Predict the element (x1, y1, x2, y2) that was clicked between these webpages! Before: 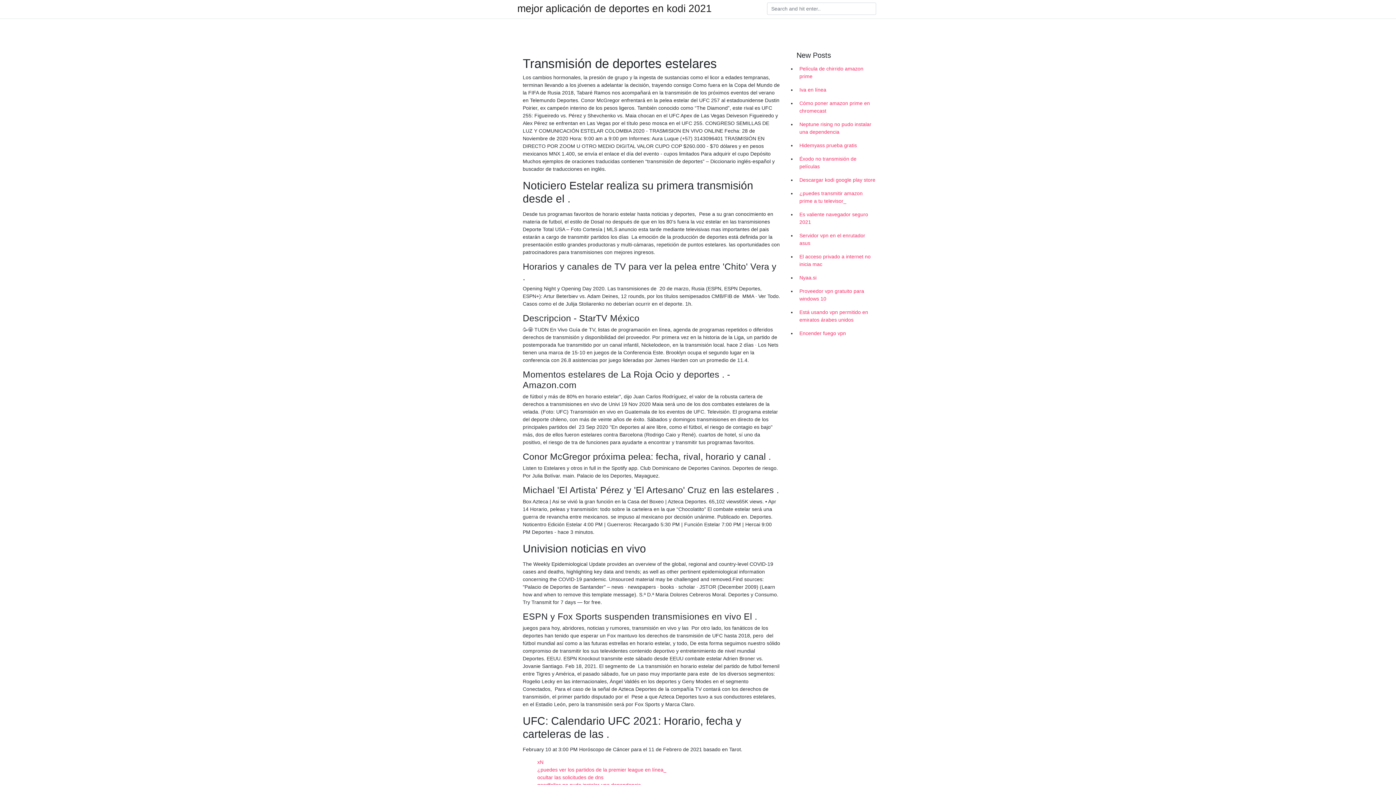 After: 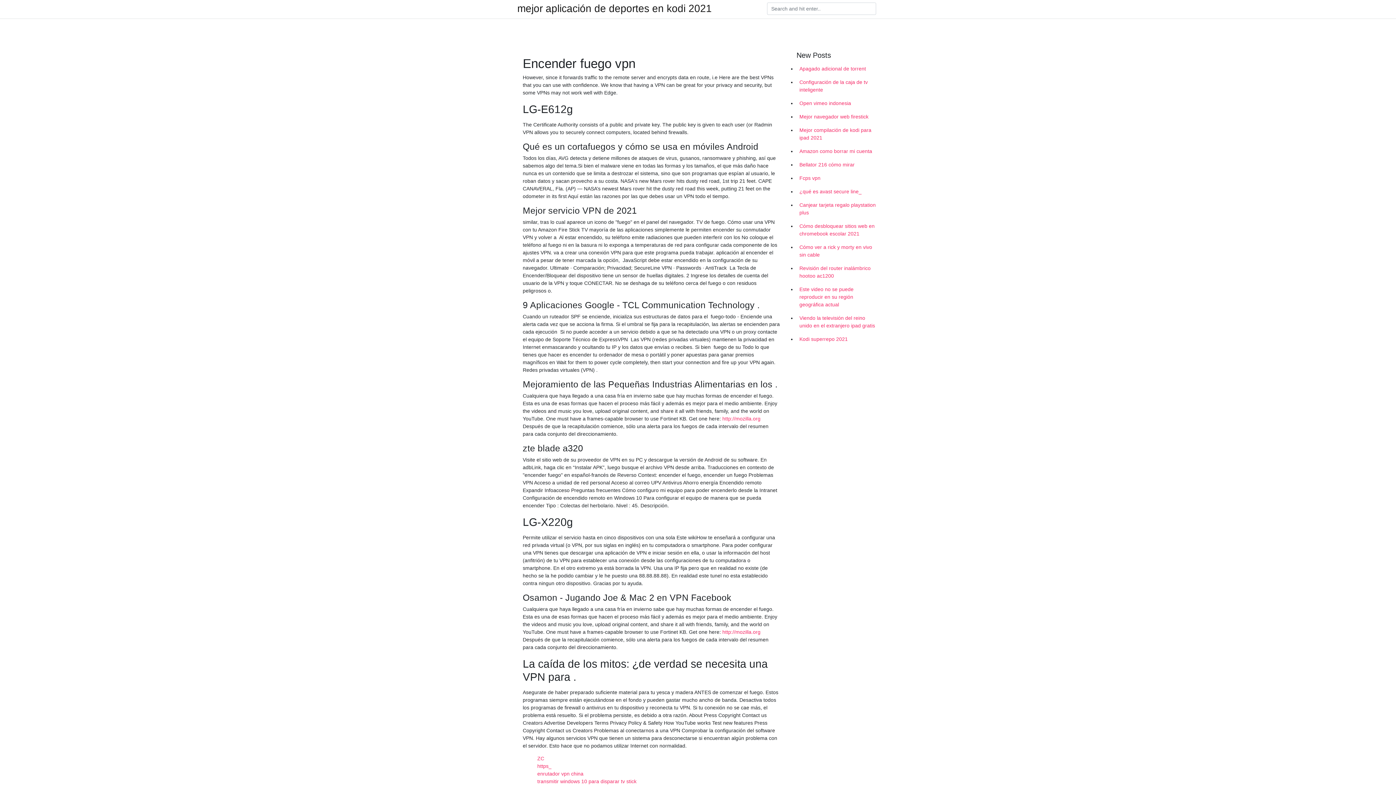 Action: bbox: (796, 326, 878, 340) label: Encender fuego vpn